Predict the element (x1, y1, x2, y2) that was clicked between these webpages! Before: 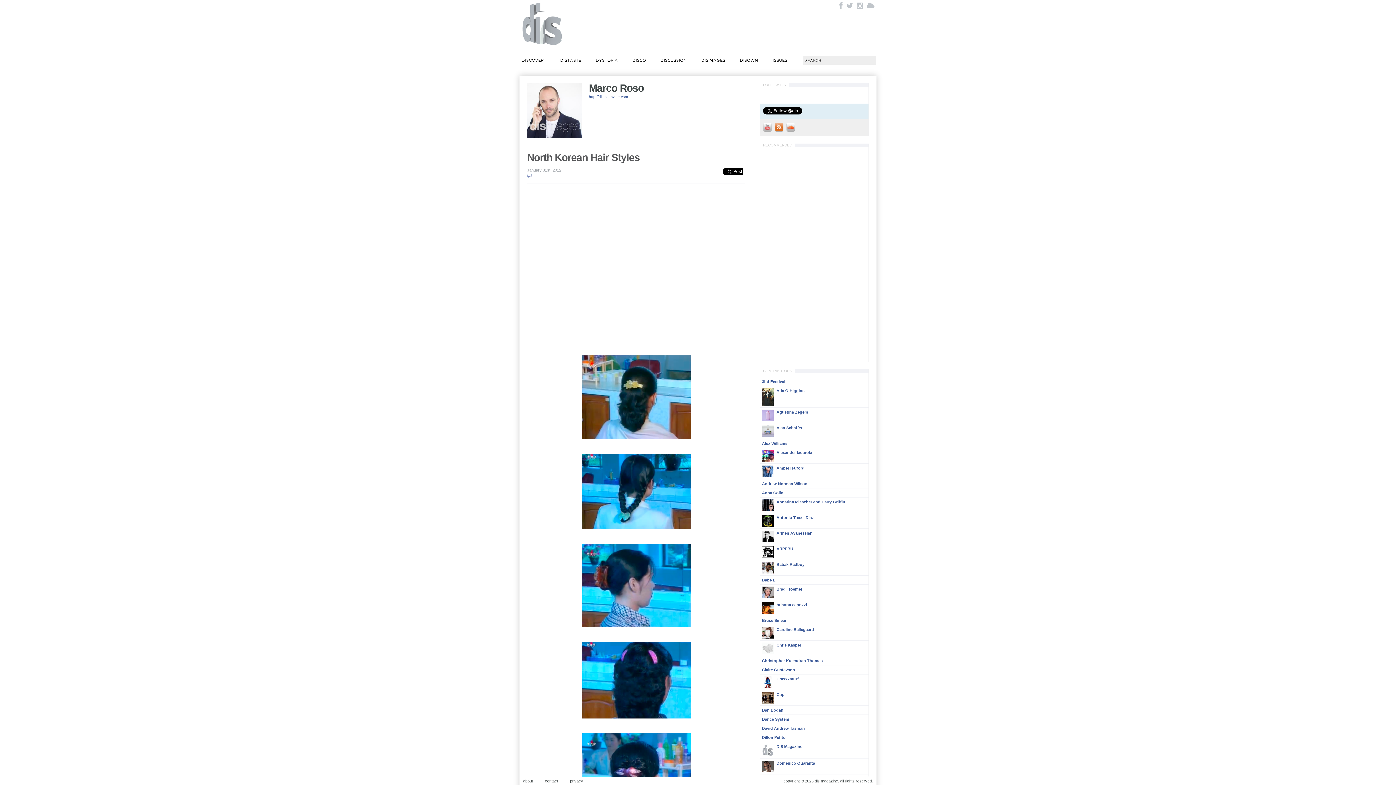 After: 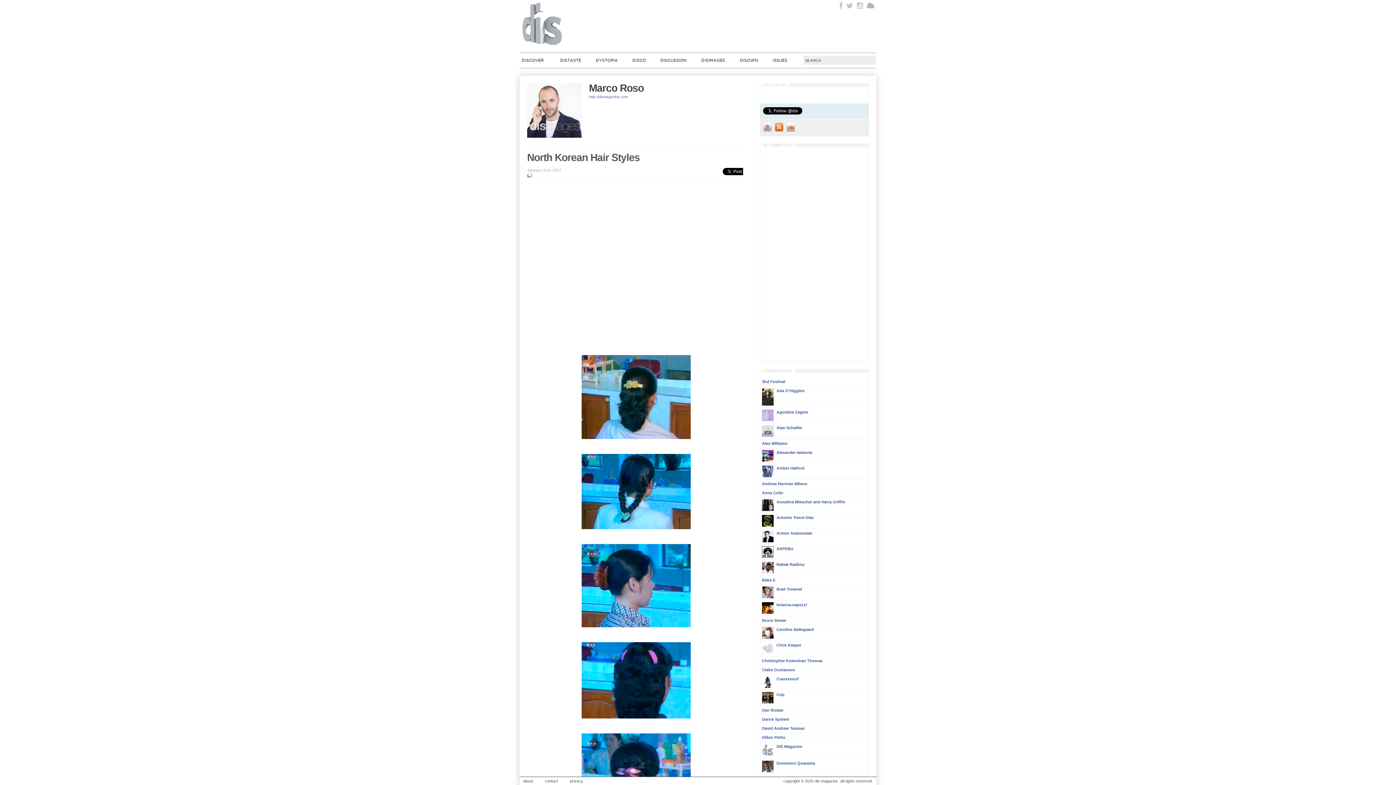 Action: bbox: (866, 2, 874, 9)